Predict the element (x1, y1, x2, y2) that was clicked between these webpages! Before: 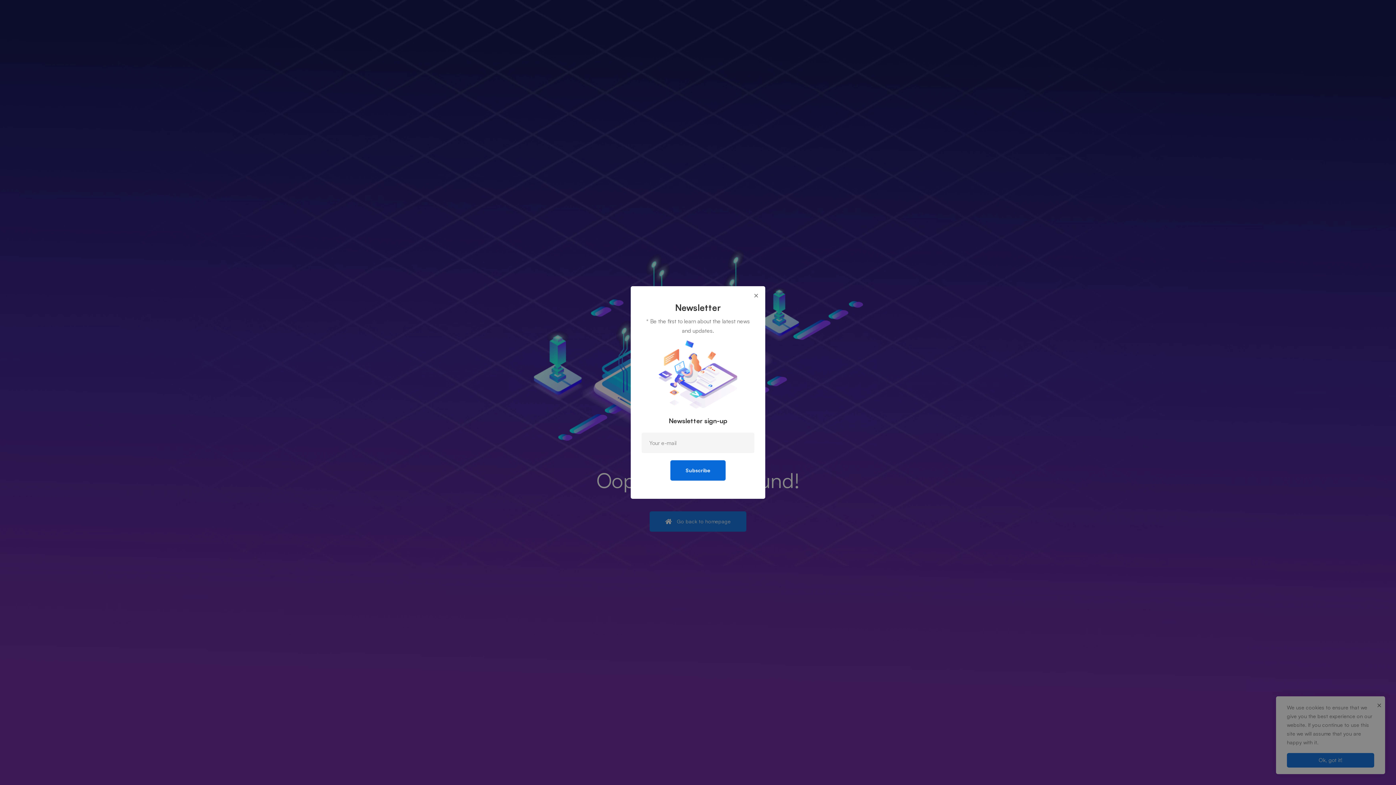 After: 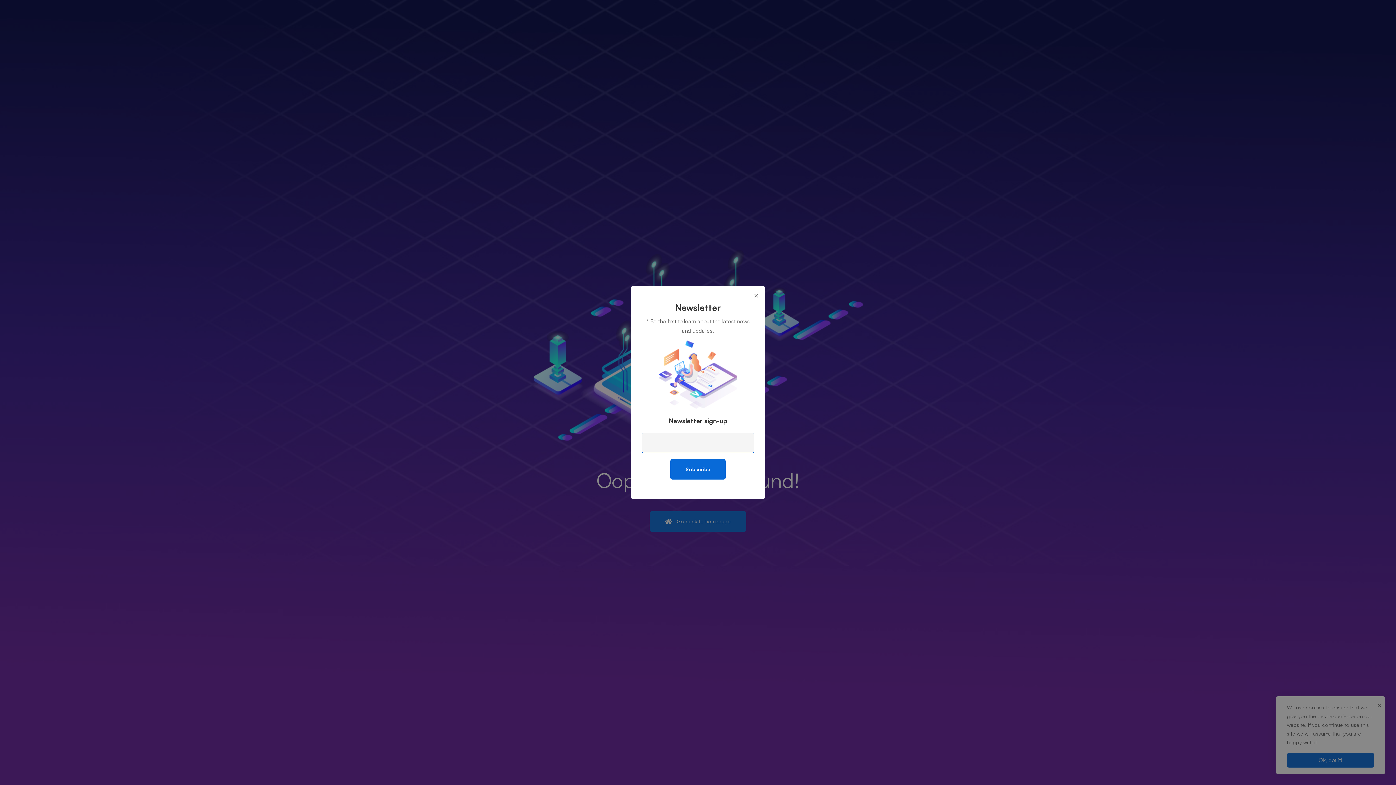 Action: label: Subscribe bbox: (670, 460, 725, 480)